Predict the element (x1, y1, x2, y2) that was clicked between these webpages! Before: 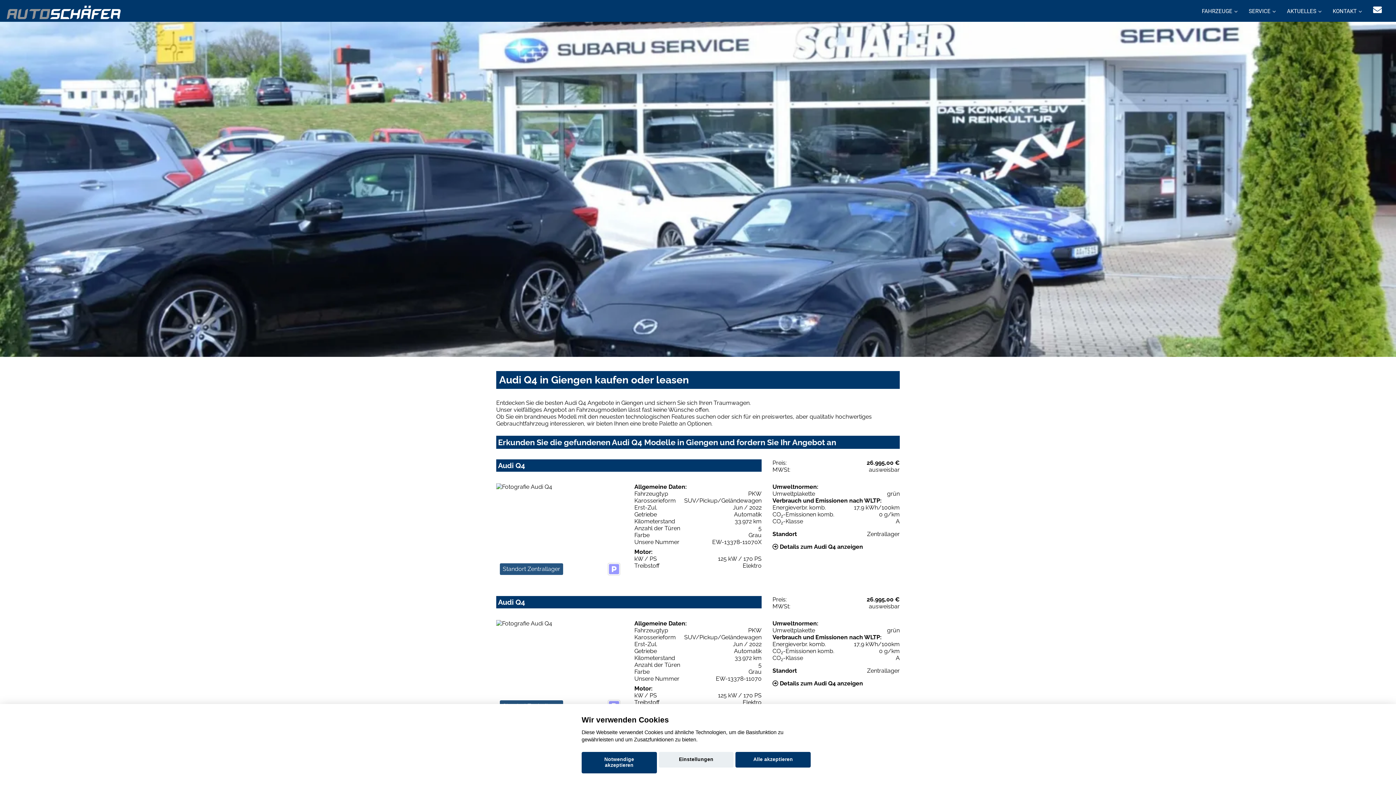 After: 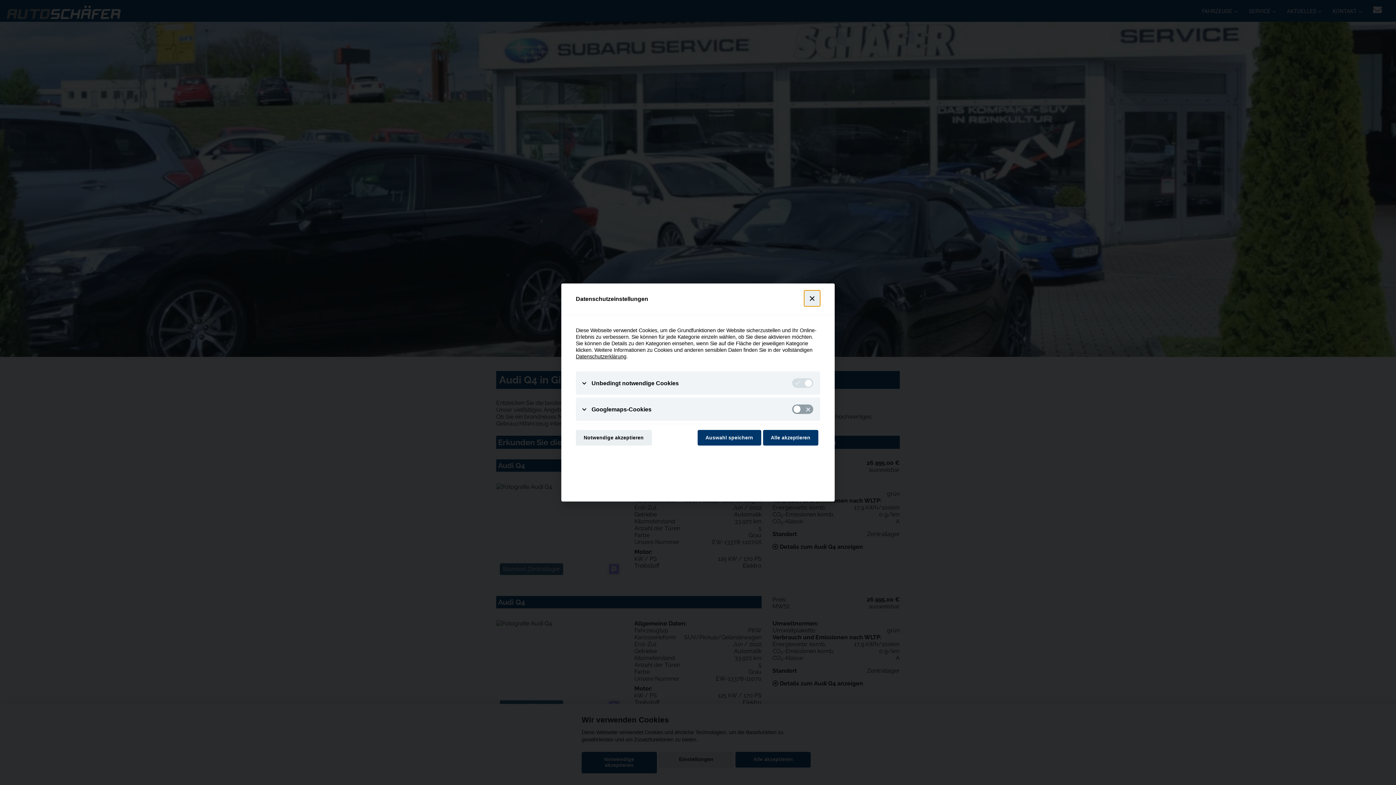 Action: bbox: (658, 752, 733, 768) label: Einstellungen